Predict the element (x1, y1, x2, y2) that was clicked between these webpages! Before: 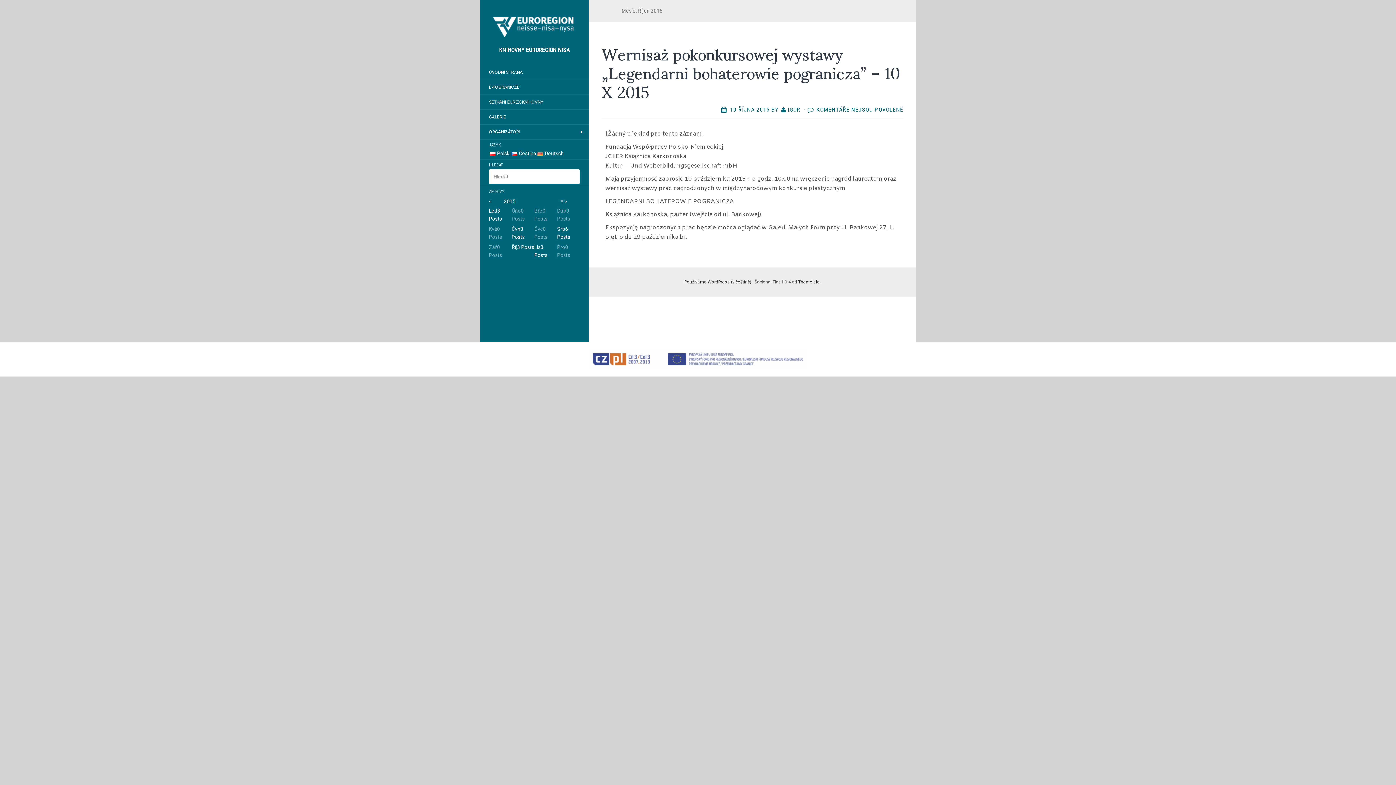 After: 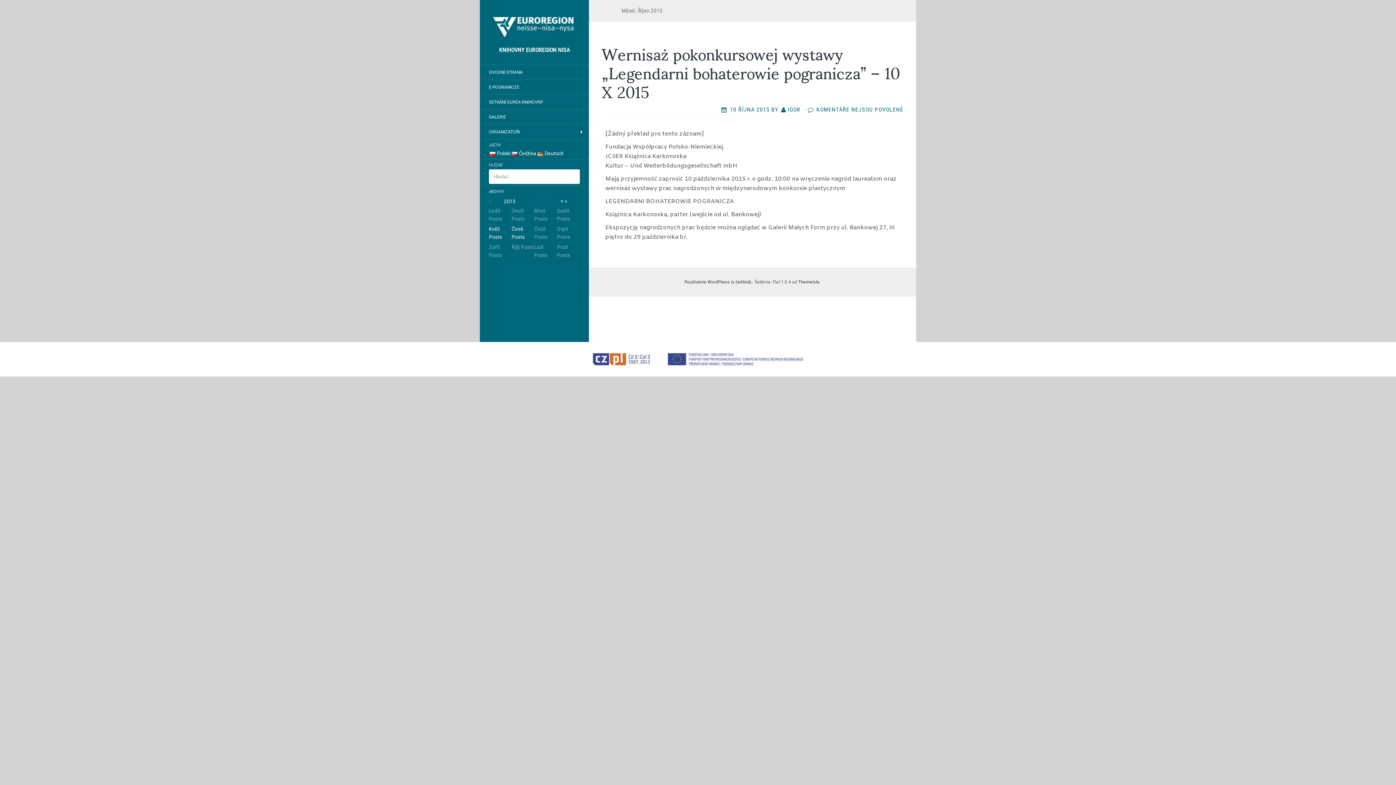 Action: bbox: (489, 196, 504, 206) label: <